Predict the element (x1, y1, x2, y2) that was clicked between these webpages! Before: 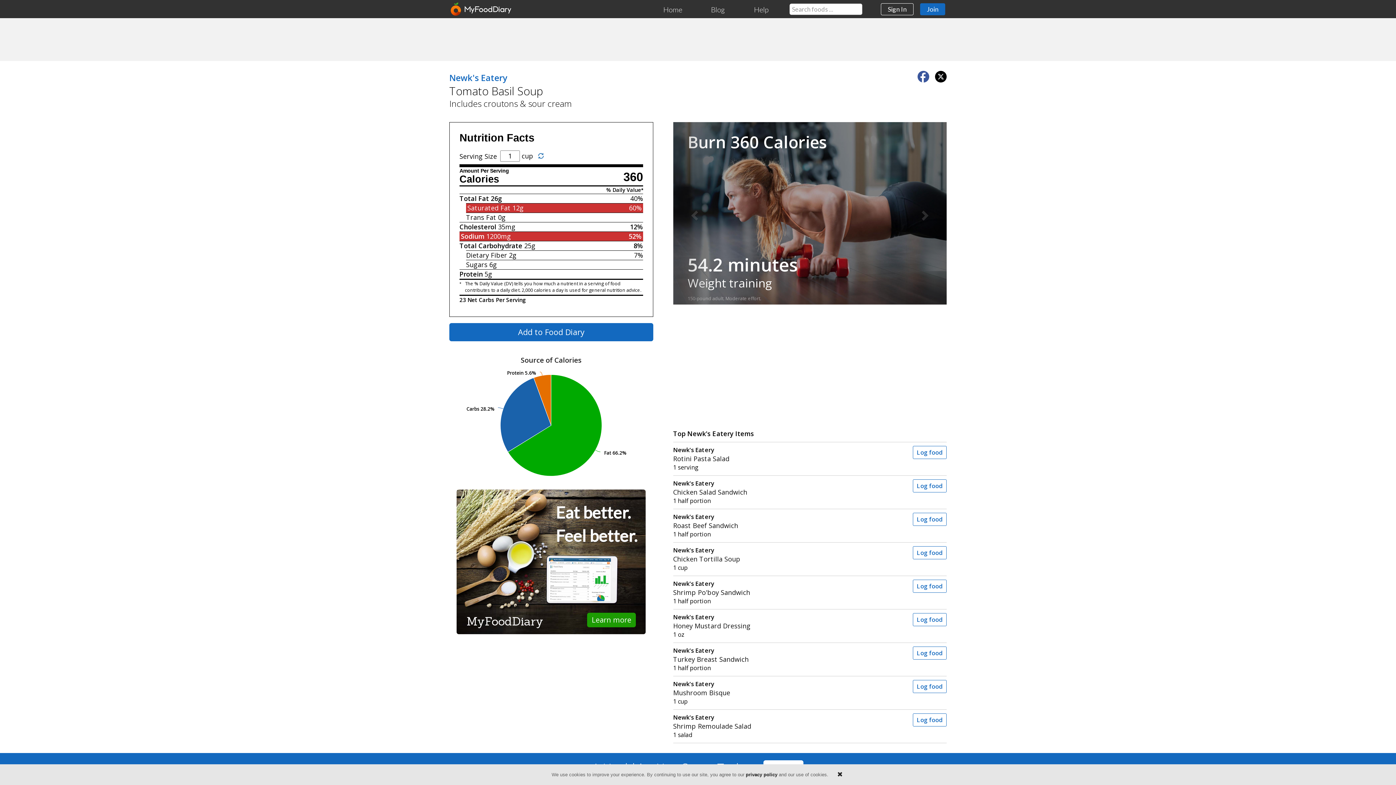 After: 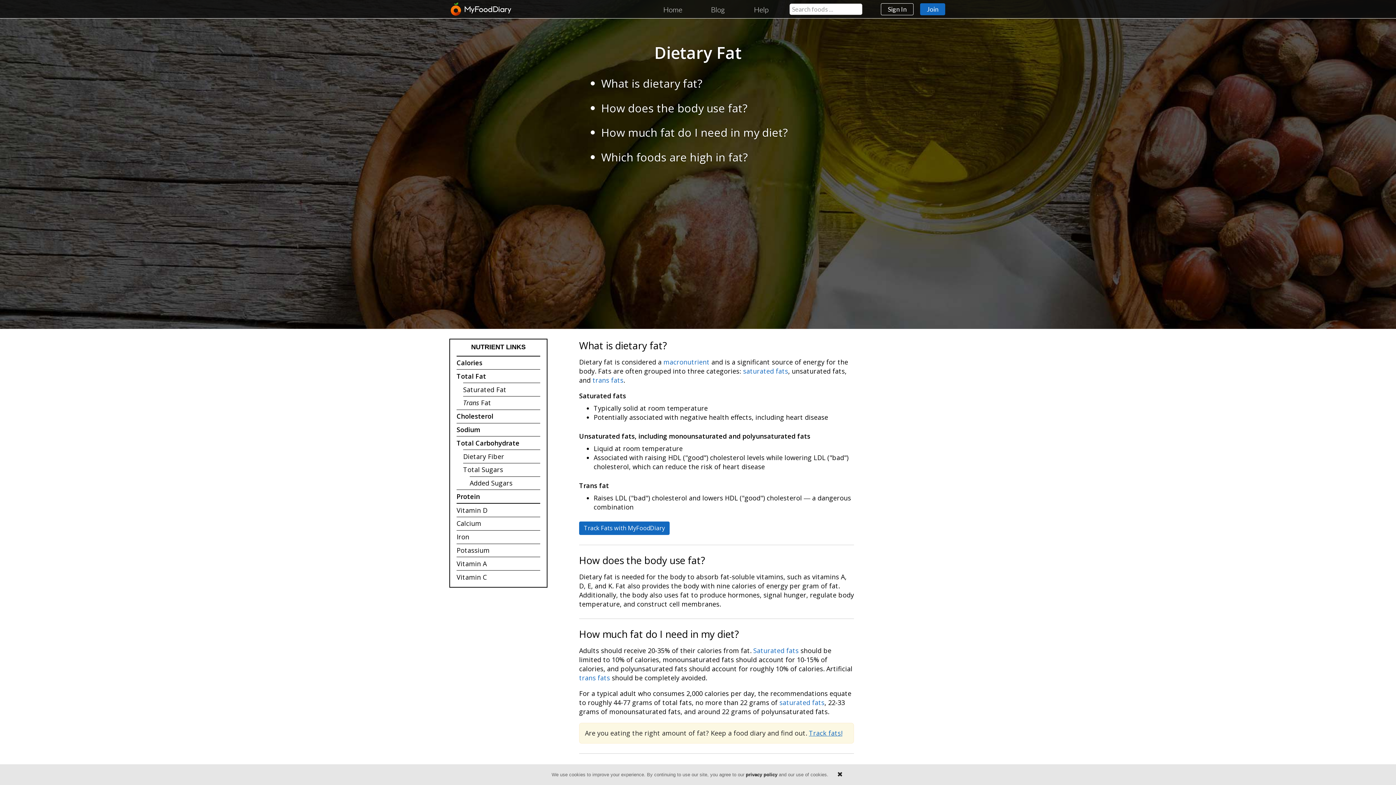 Action: bbox: (459, 194, 489, 202) label: Total Fat